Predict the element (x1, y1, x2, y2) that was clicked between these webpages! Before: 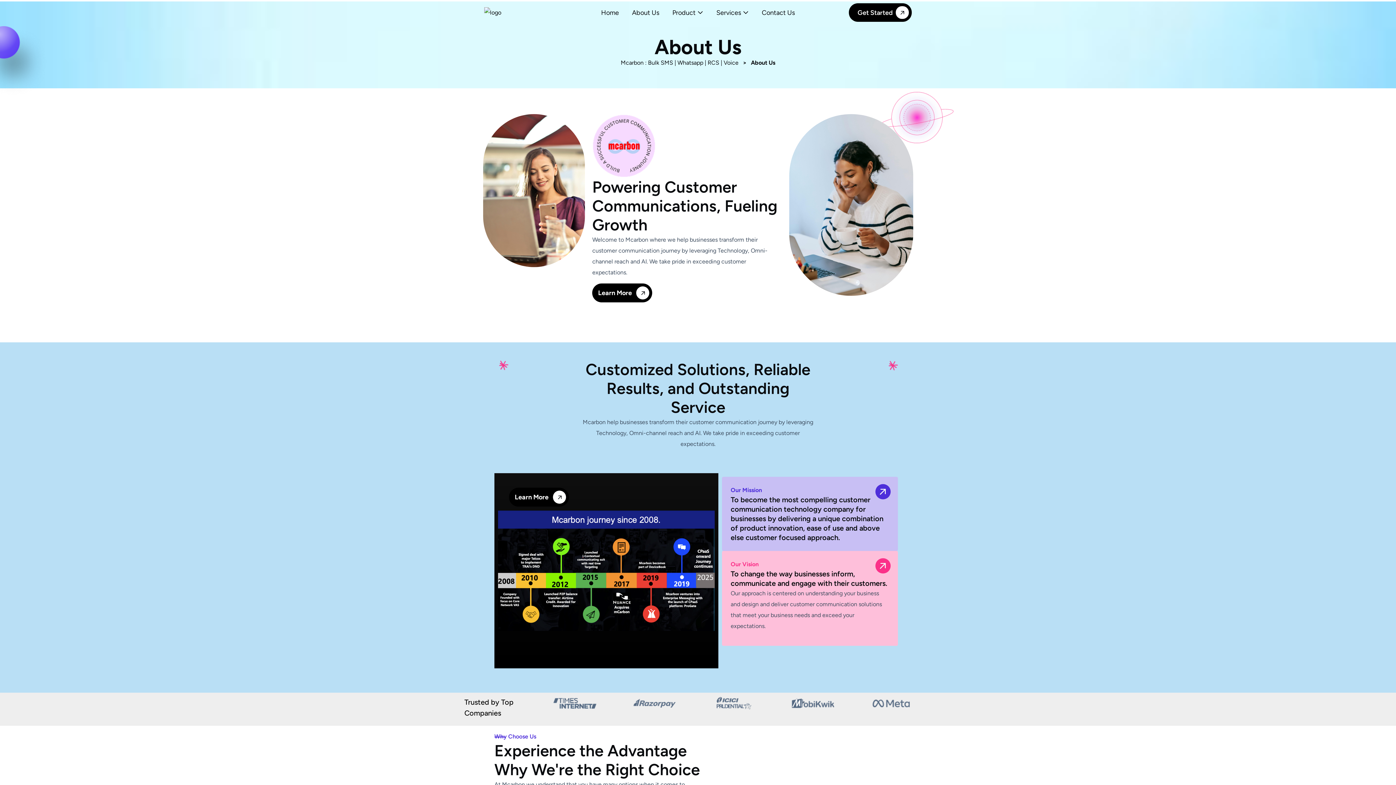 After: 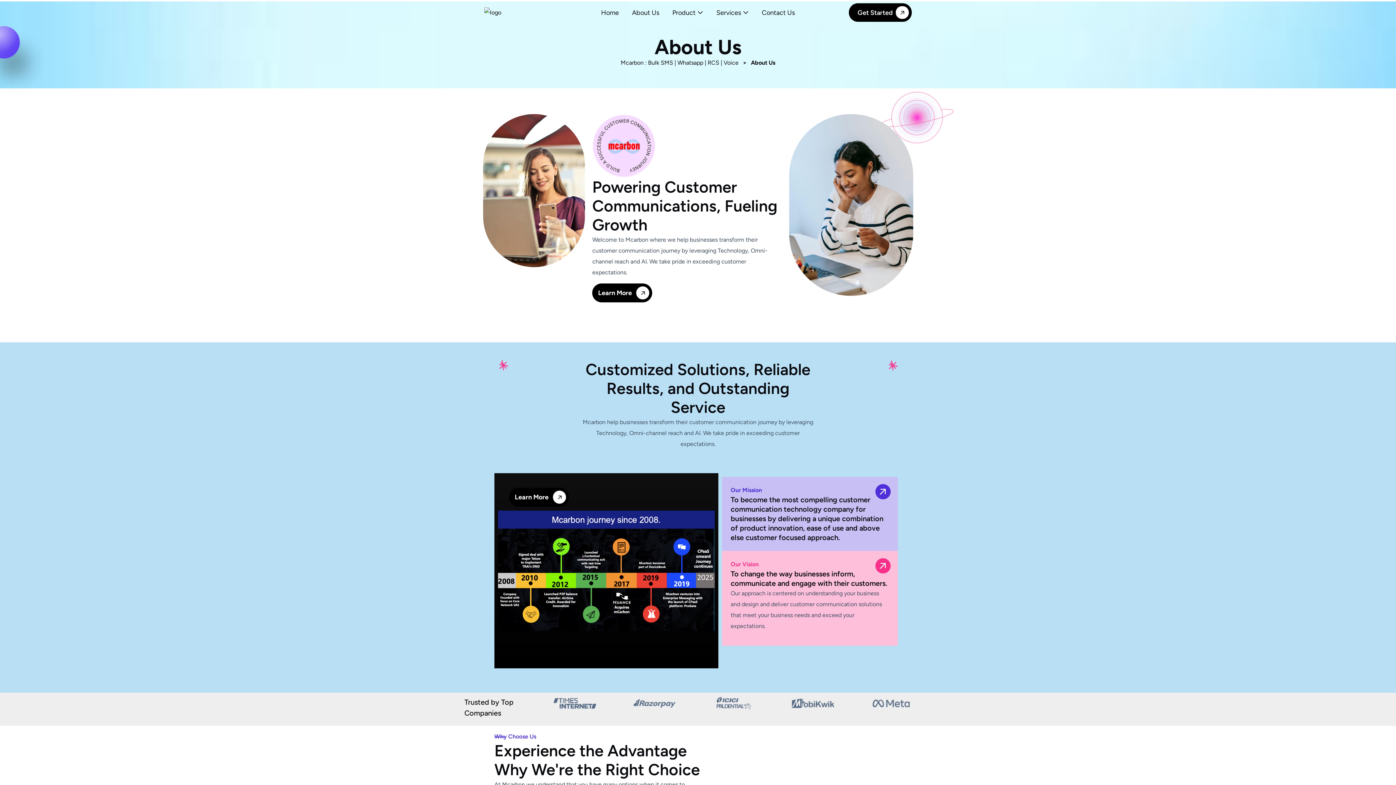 Action: bbox: (730, 495, 883, 542) label: To become the most compelling customer communication technology company for businesses by delivering a unique combination of product innovation, ease of use and above else customer focused approach.